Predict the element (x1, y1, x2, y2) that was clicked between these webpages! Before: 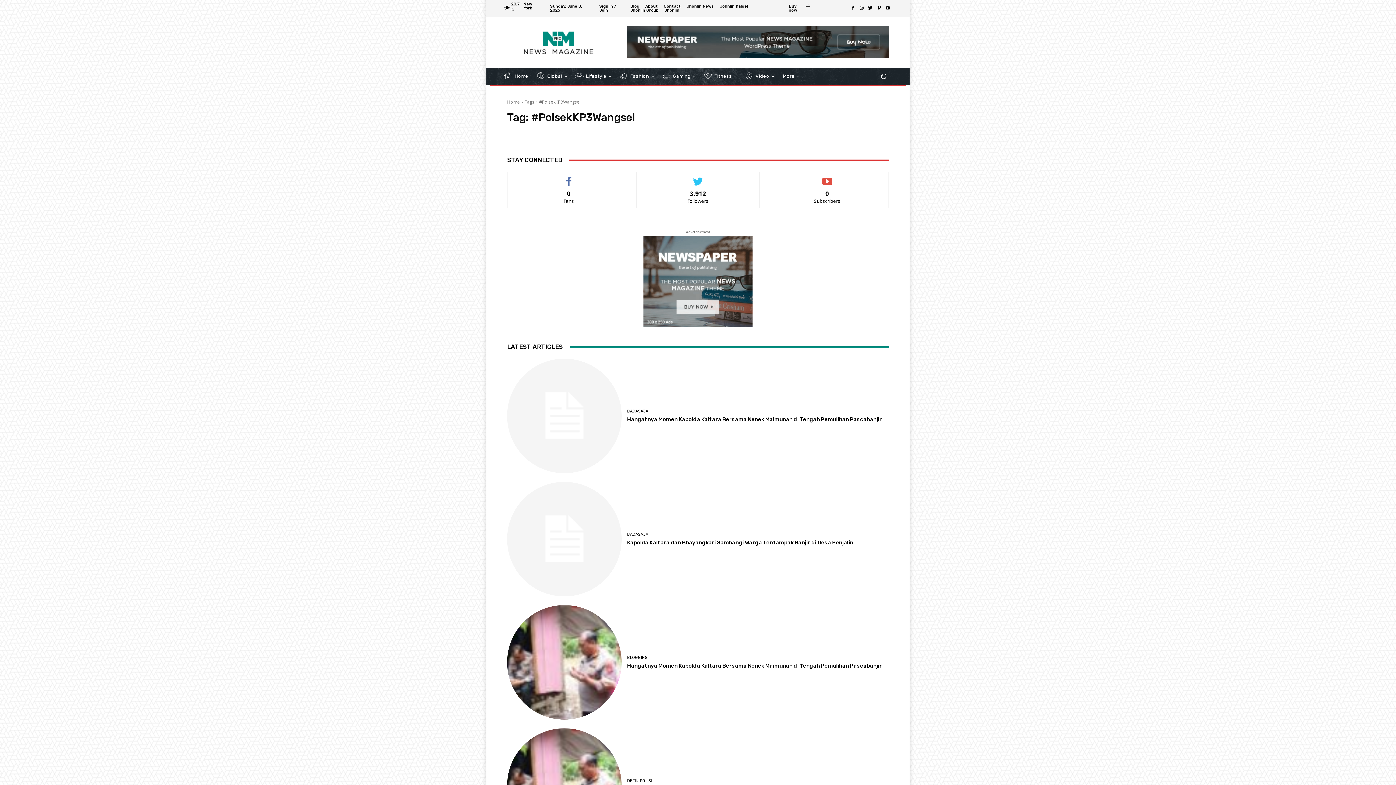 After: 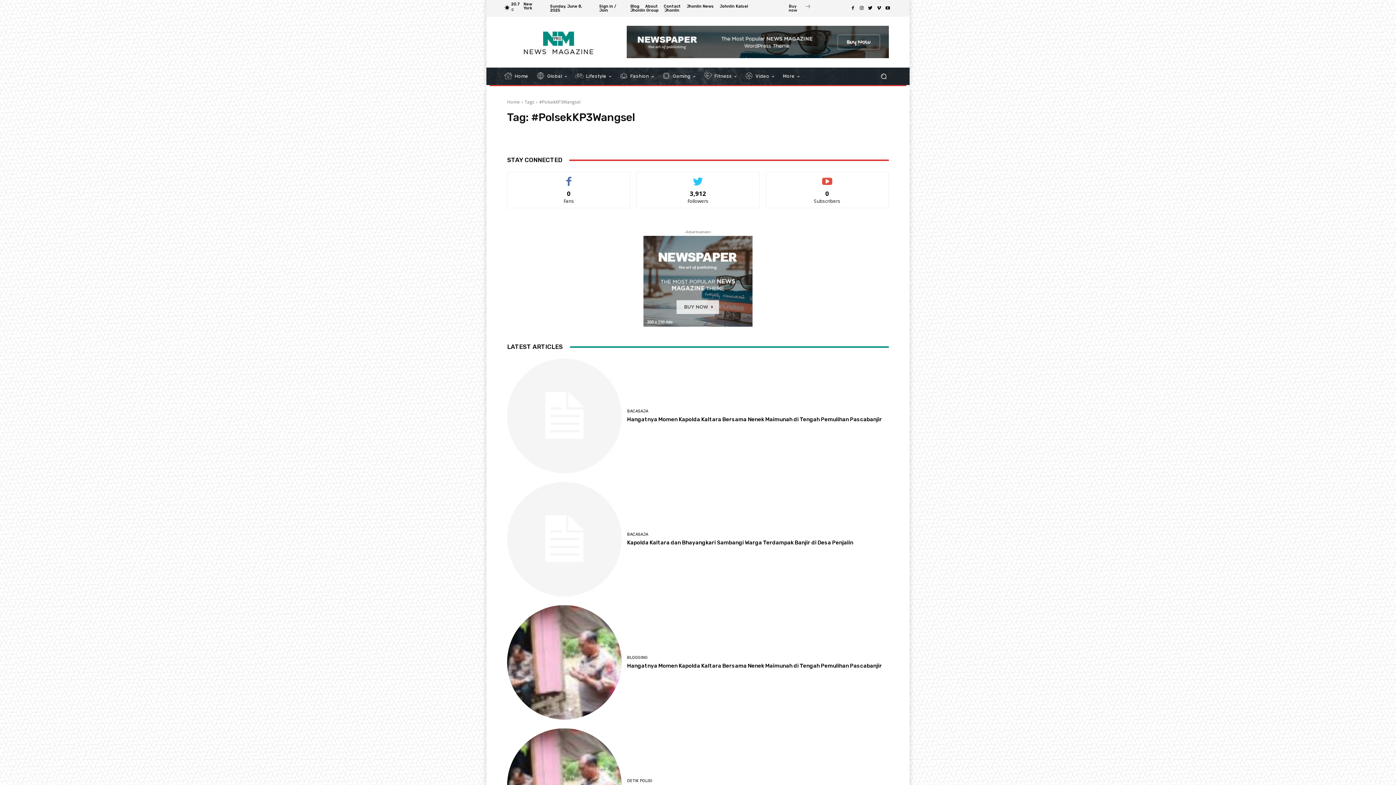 Action: bbox: (848, 4, 857, 12)